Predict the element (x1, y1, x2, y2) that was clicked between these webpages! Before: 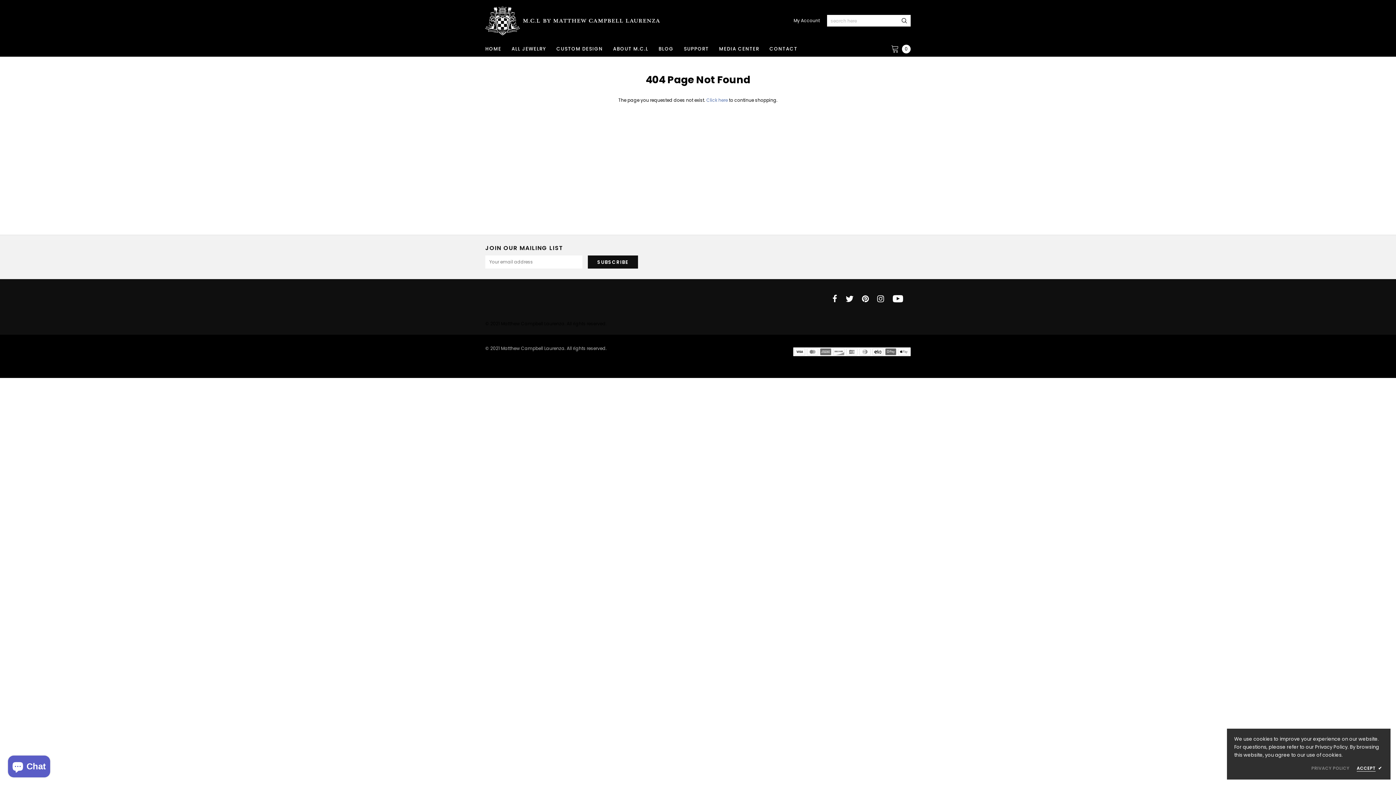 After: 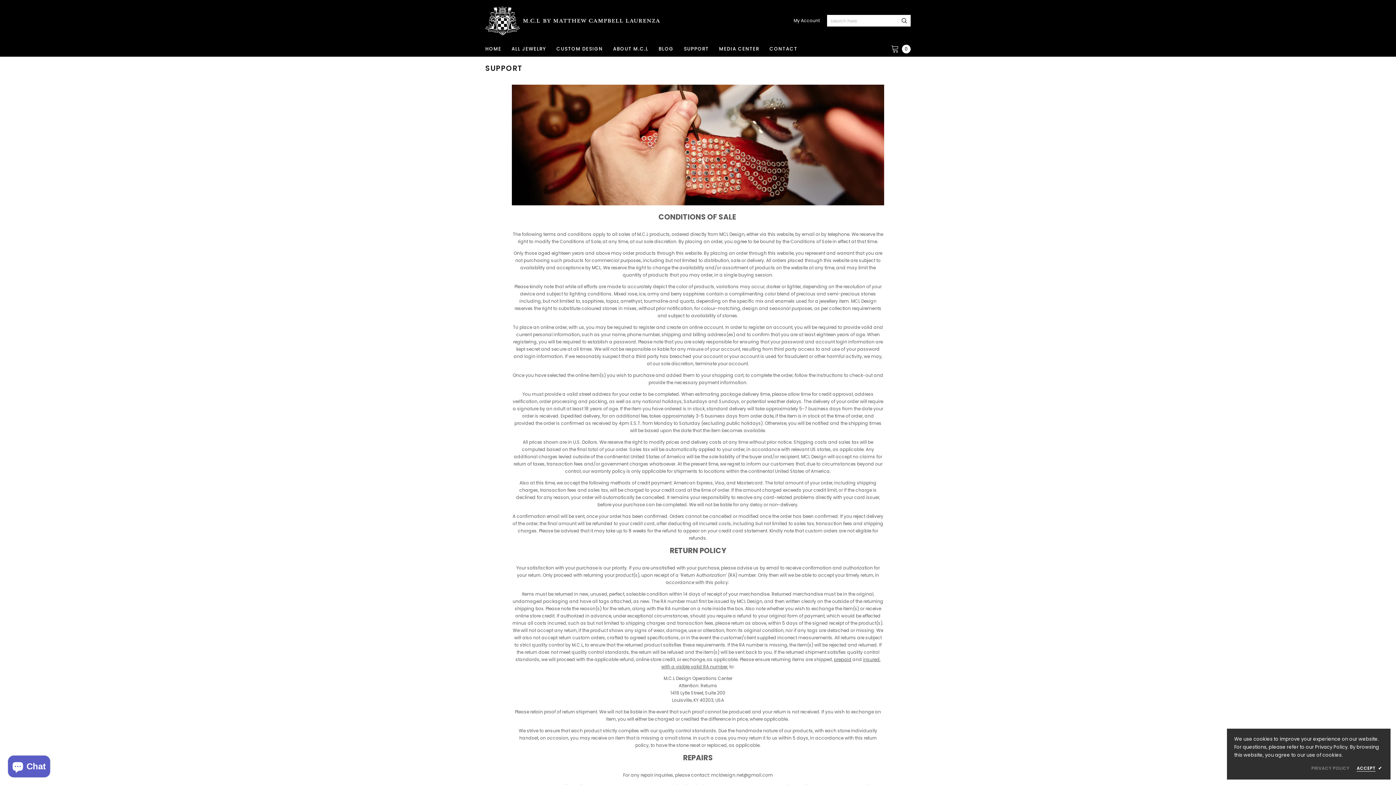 Action: bbox: (678, 41, 714, 56) label: SUPPORT